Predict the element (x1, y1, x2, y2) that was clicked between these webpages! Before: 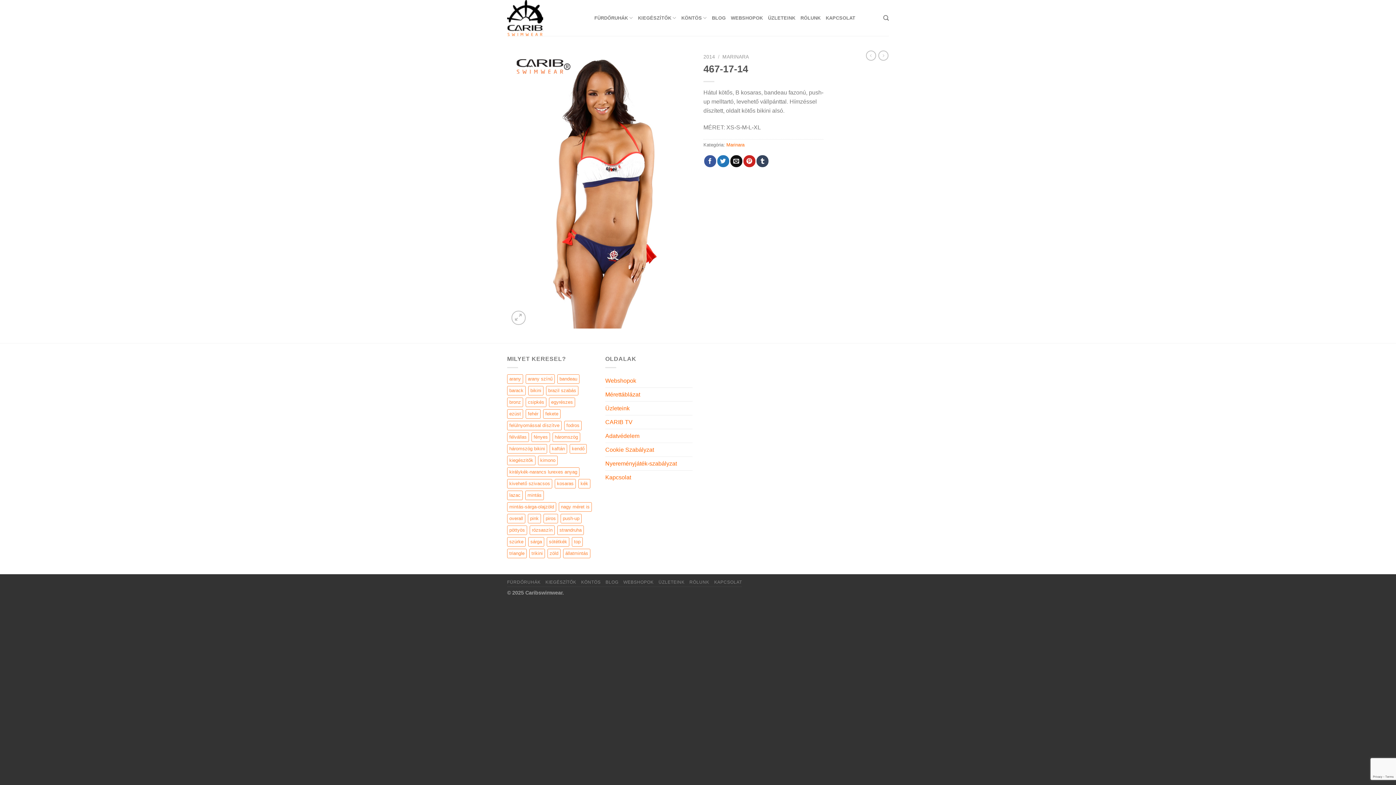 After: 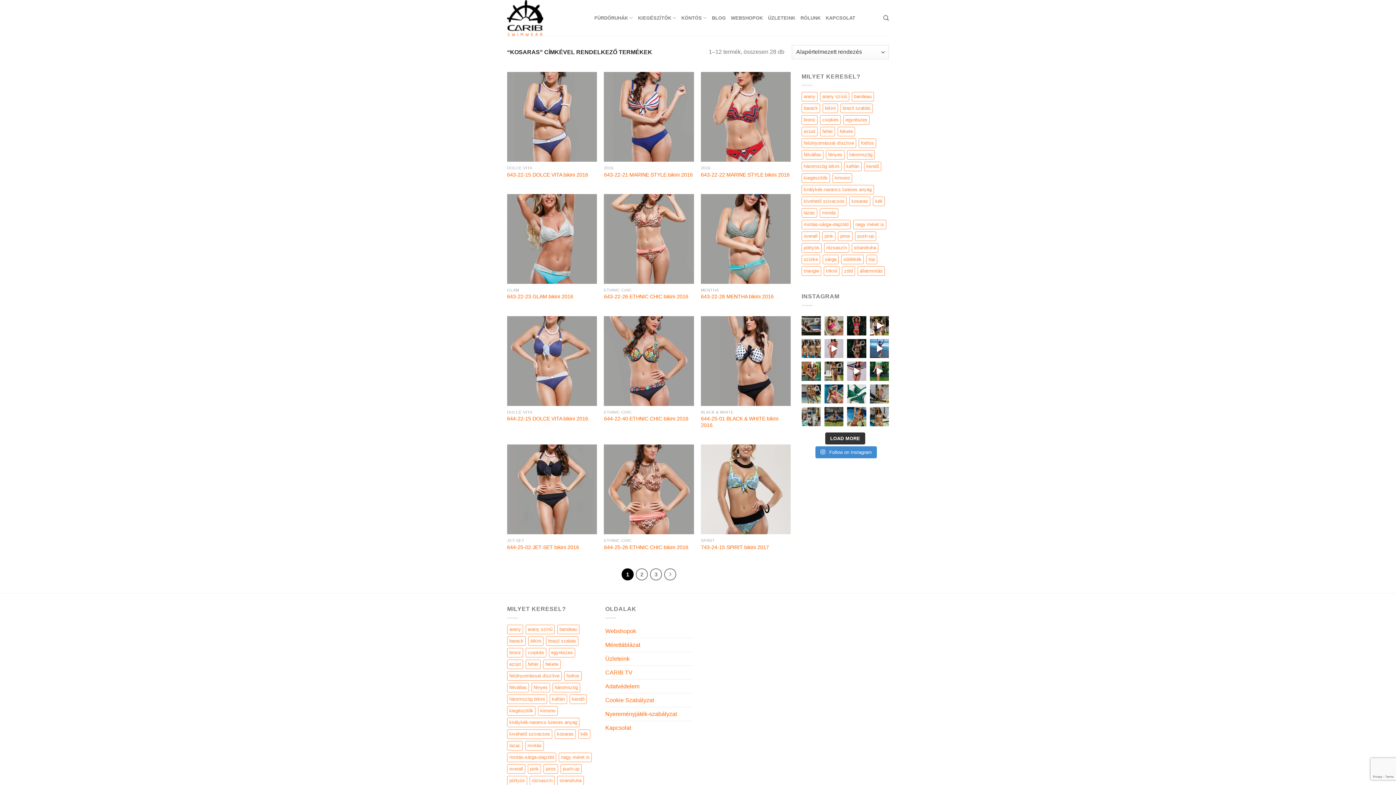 Action: label: kosaras (28 elem) bbox: (554, 479, 576, 488)